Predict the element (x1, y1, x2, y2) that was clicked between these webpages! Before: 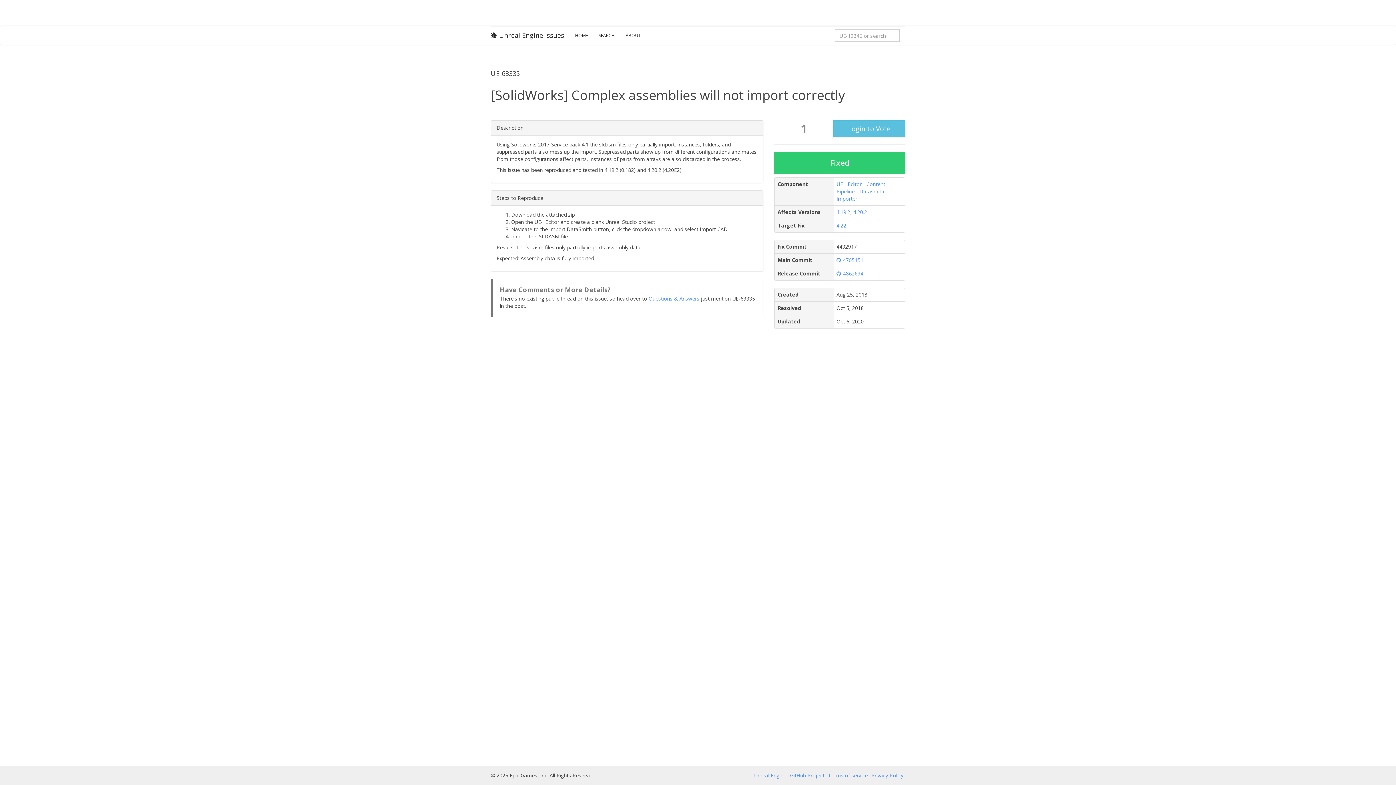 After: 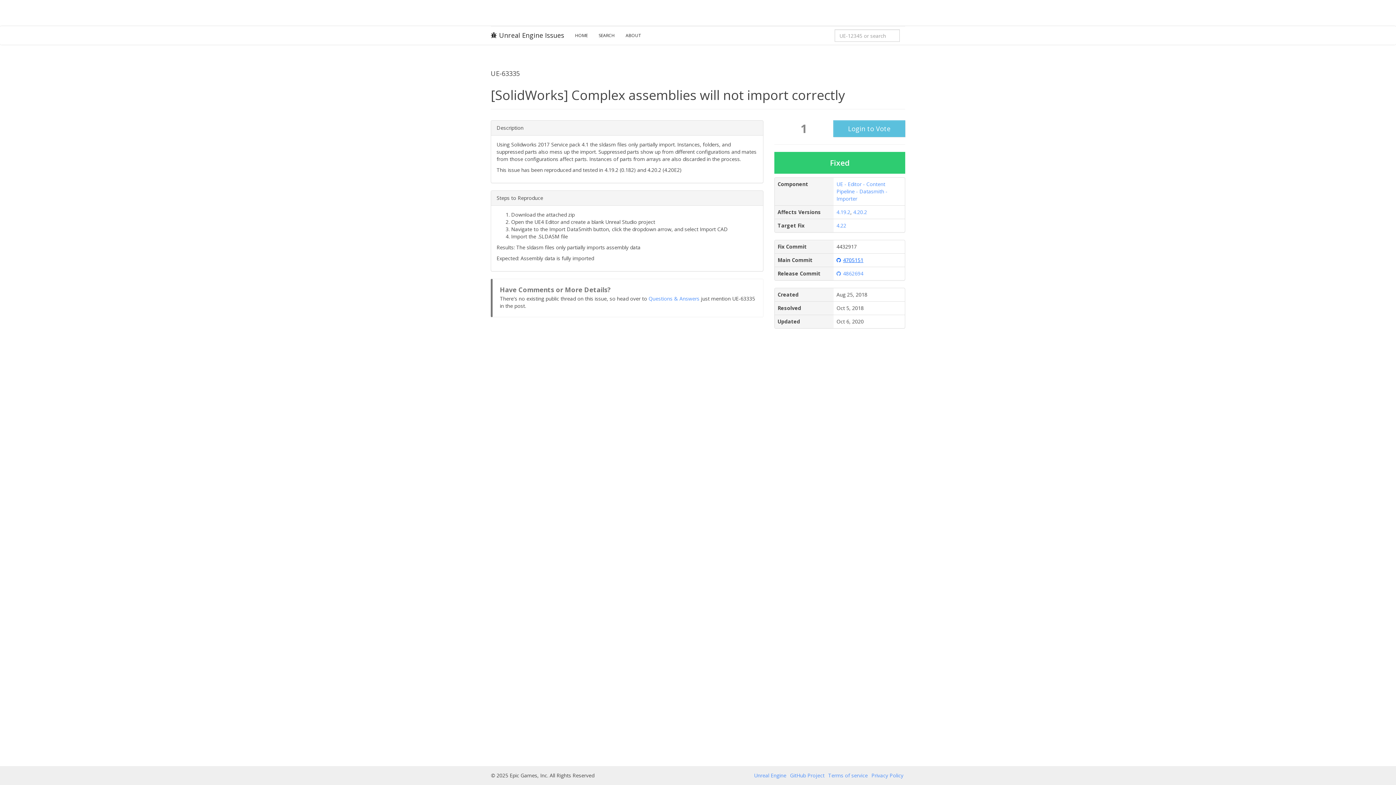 Action: label: 4705151 bbox: (836, 256, 863, 263)